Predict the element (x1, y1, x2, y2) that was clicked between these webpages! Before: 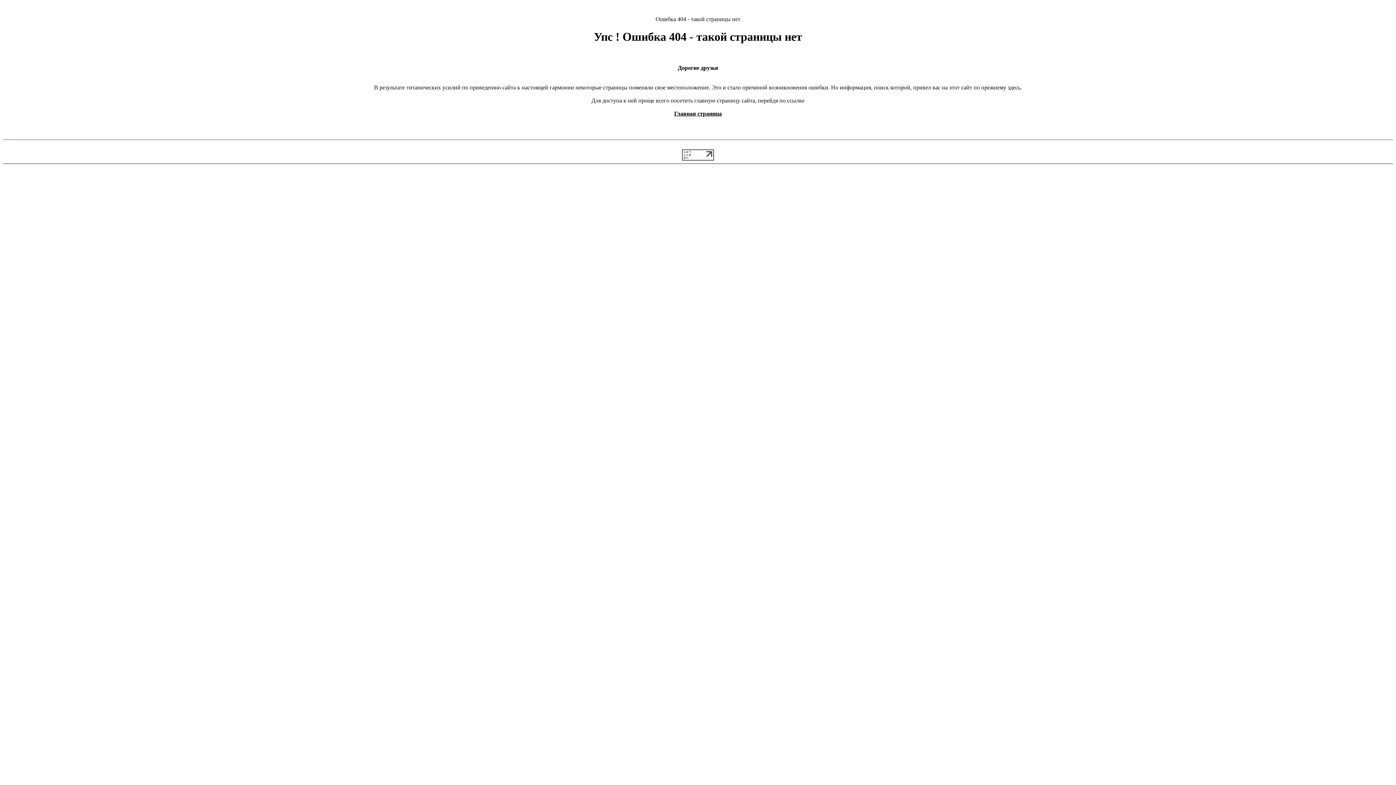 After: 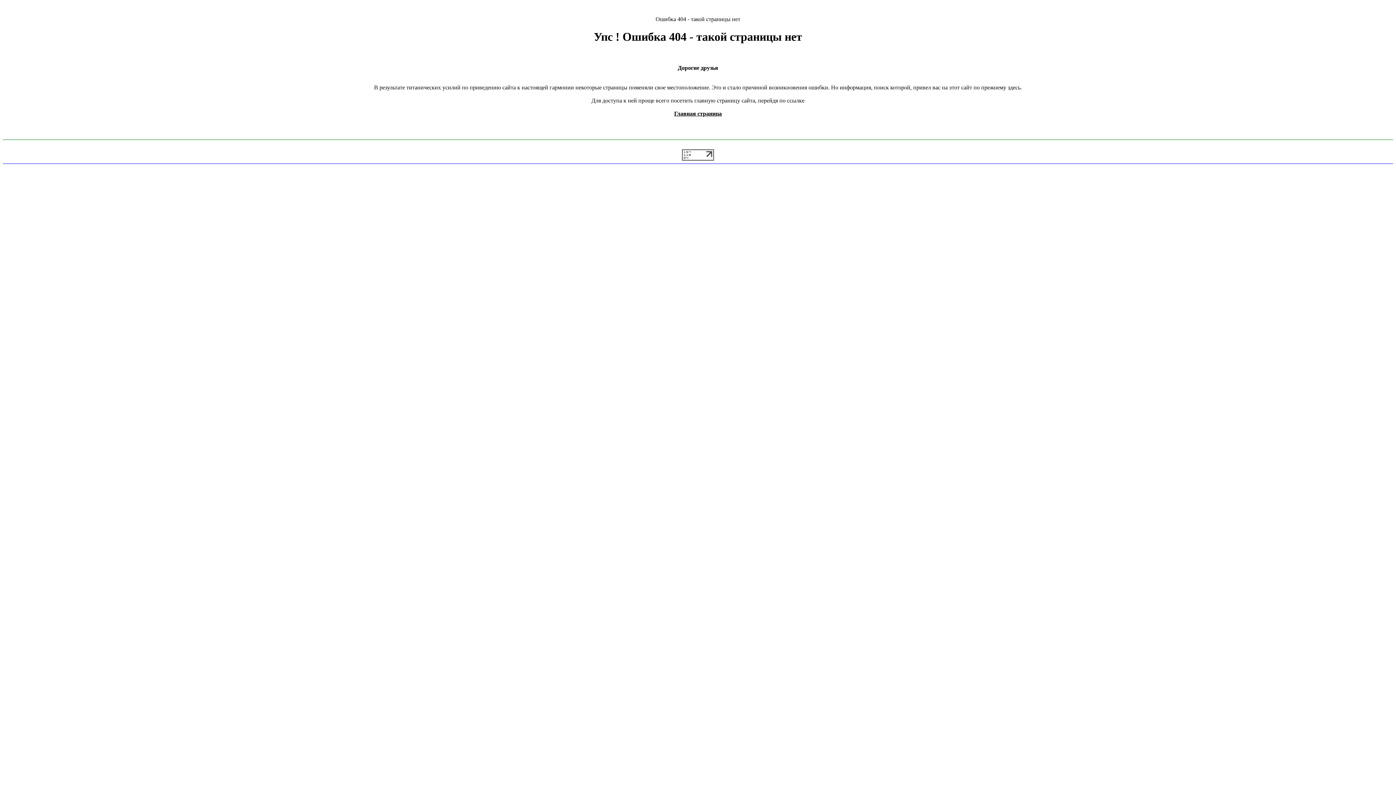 Action: bbox: (682, 155, 714, 161)